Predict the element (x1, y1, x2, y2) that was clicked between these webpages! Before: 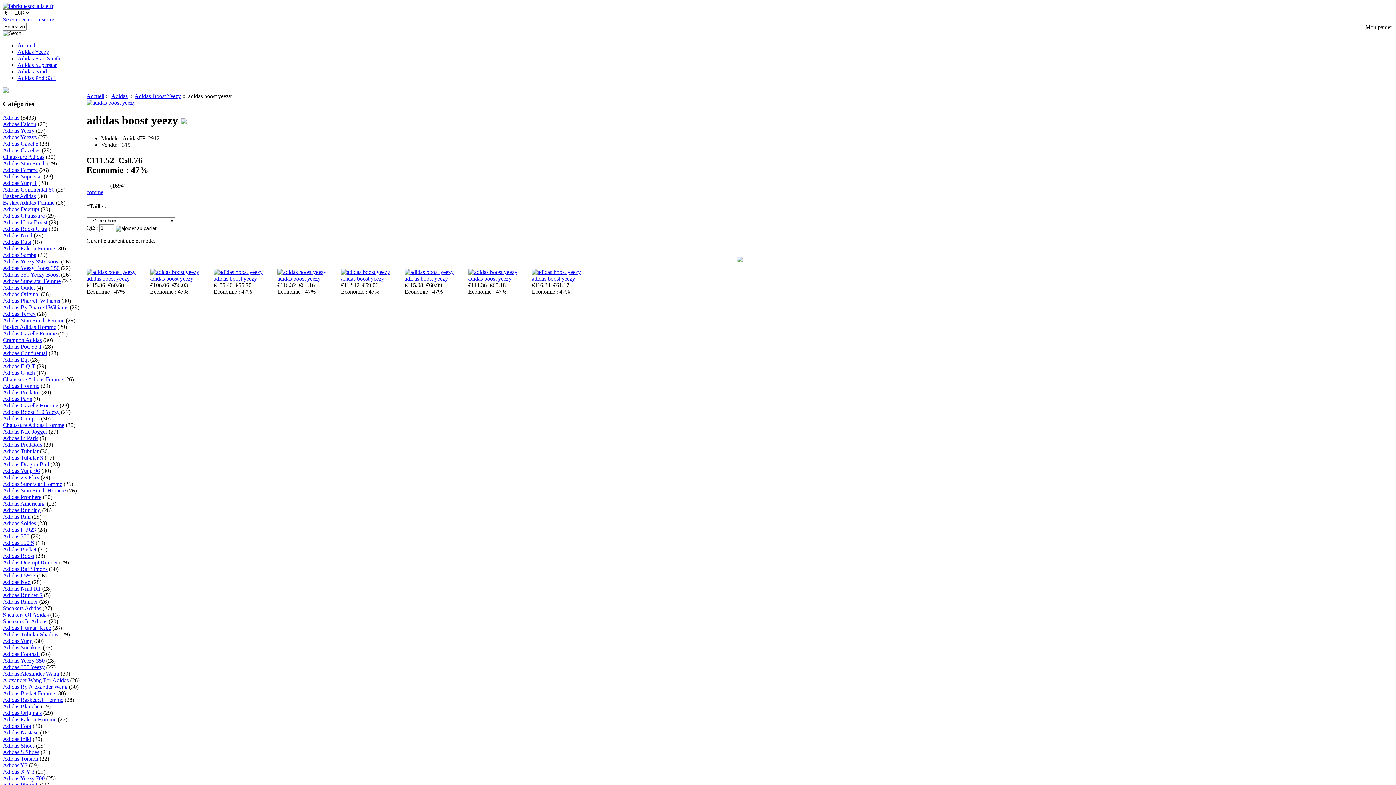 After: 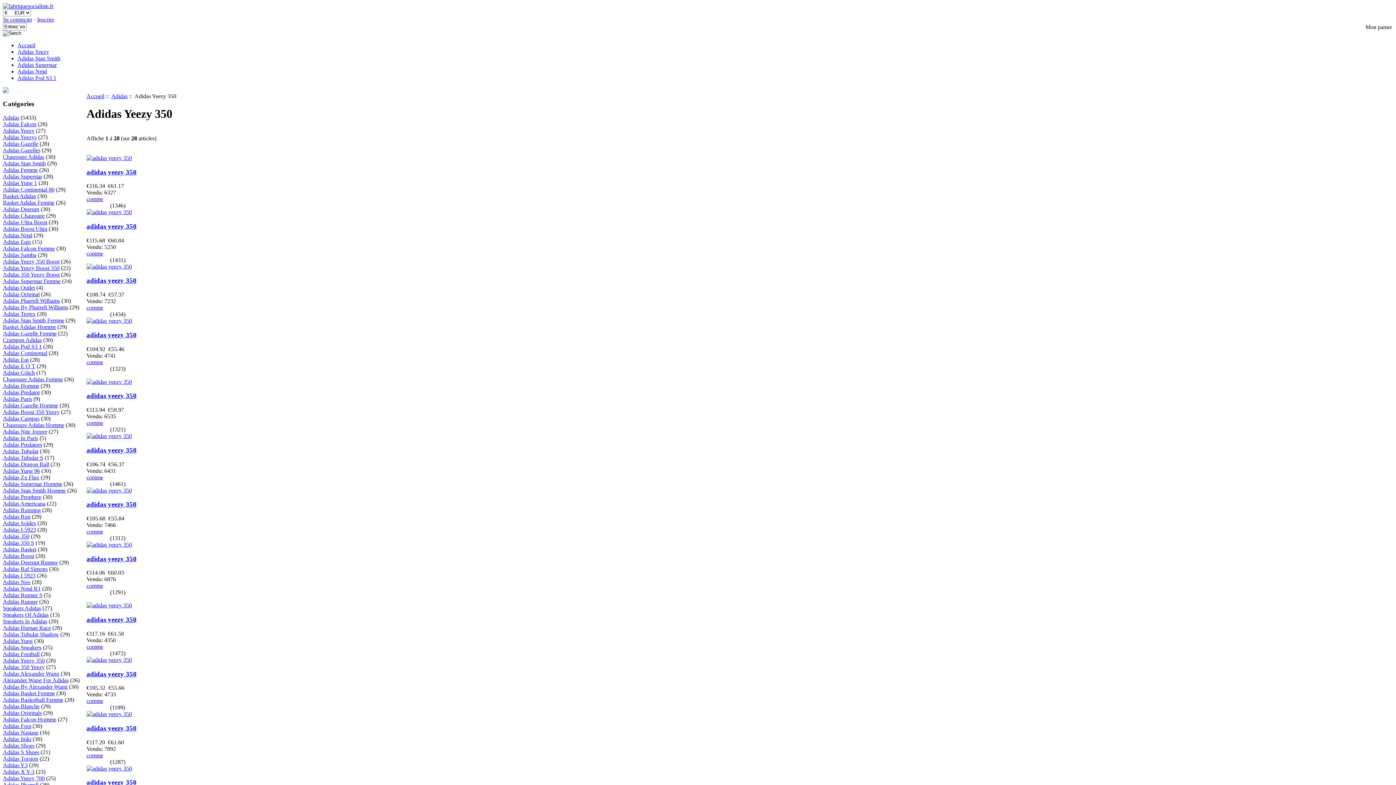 Action: bbox: (2, 657, 44, 664) label: Adidas Yeezy 350